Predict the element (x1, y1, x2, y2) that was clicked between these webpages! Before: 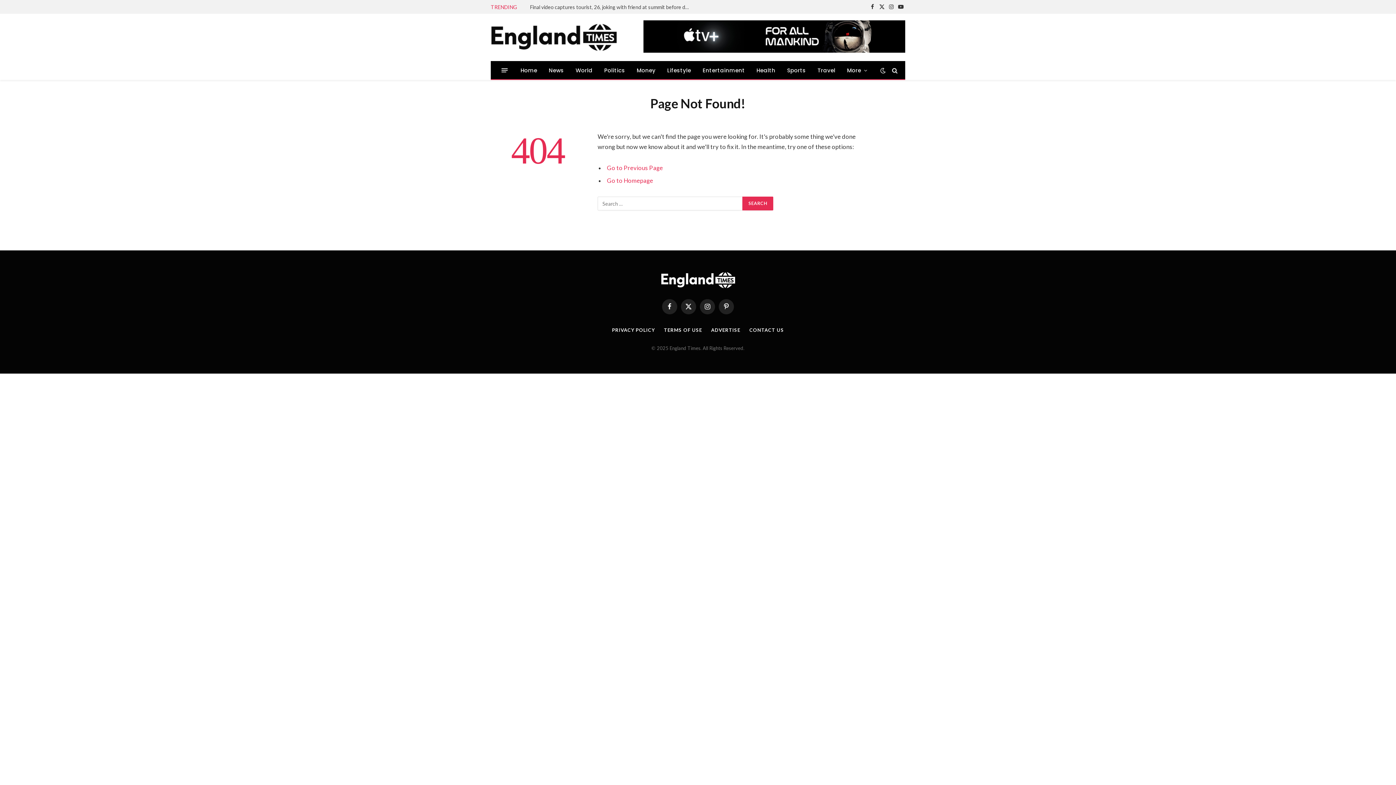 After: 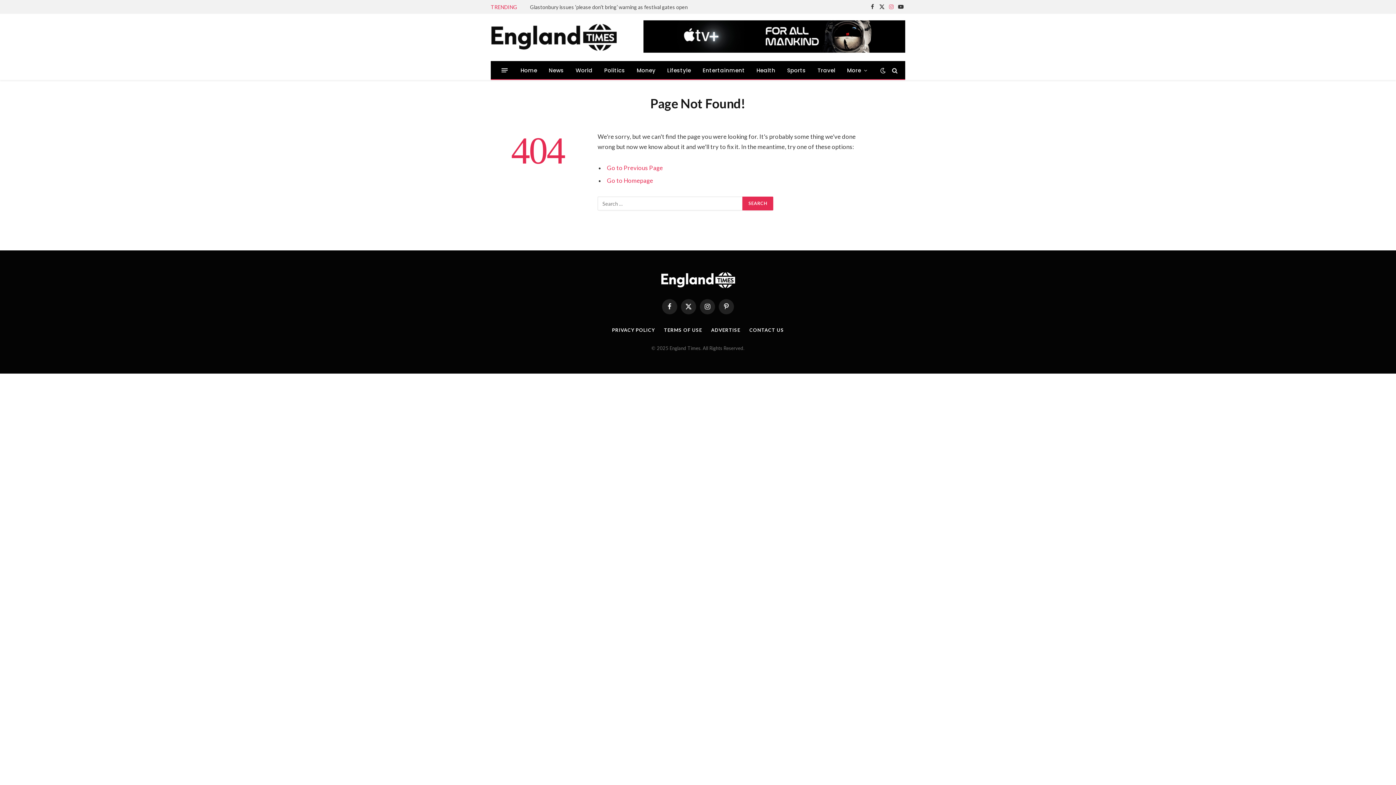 Action: label: Instagram bbox: (887, 0, 896, 13)